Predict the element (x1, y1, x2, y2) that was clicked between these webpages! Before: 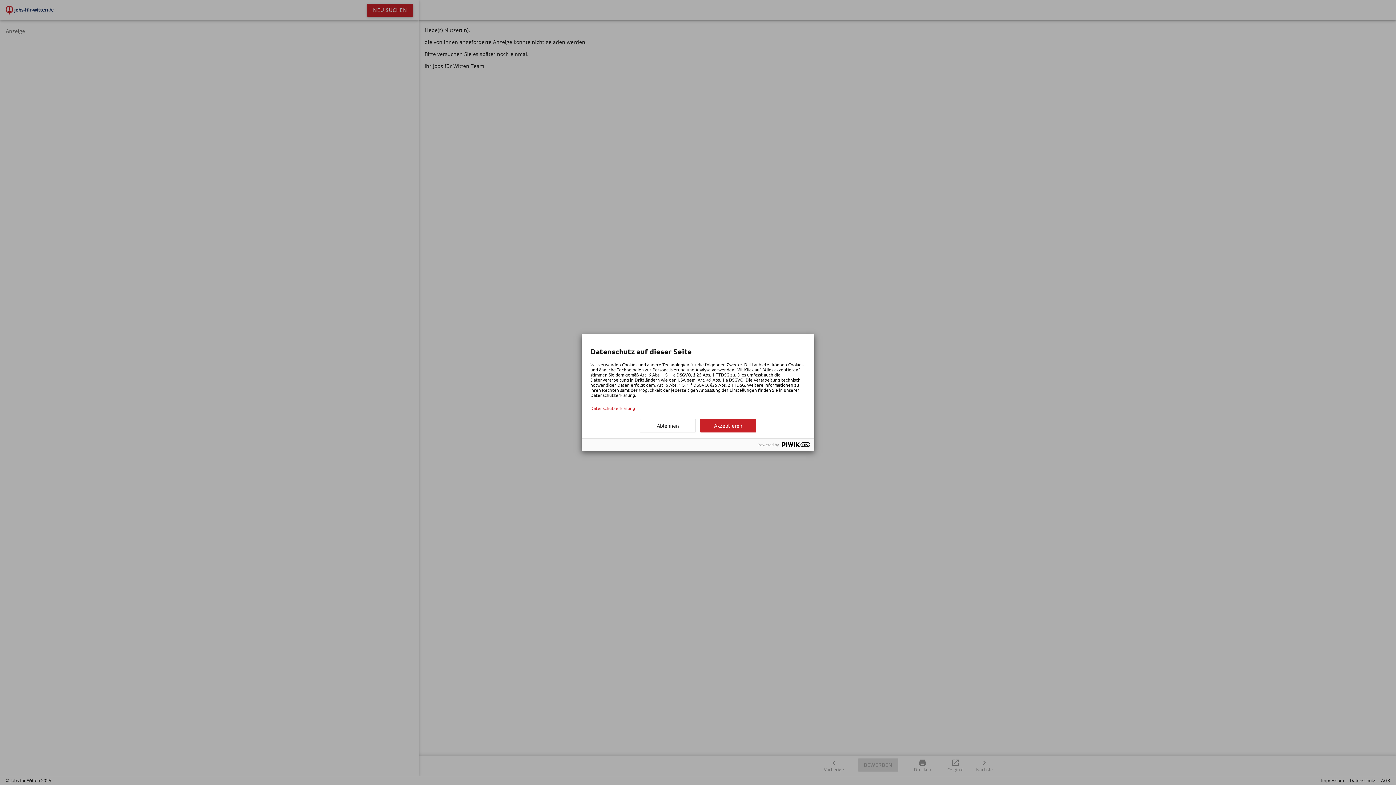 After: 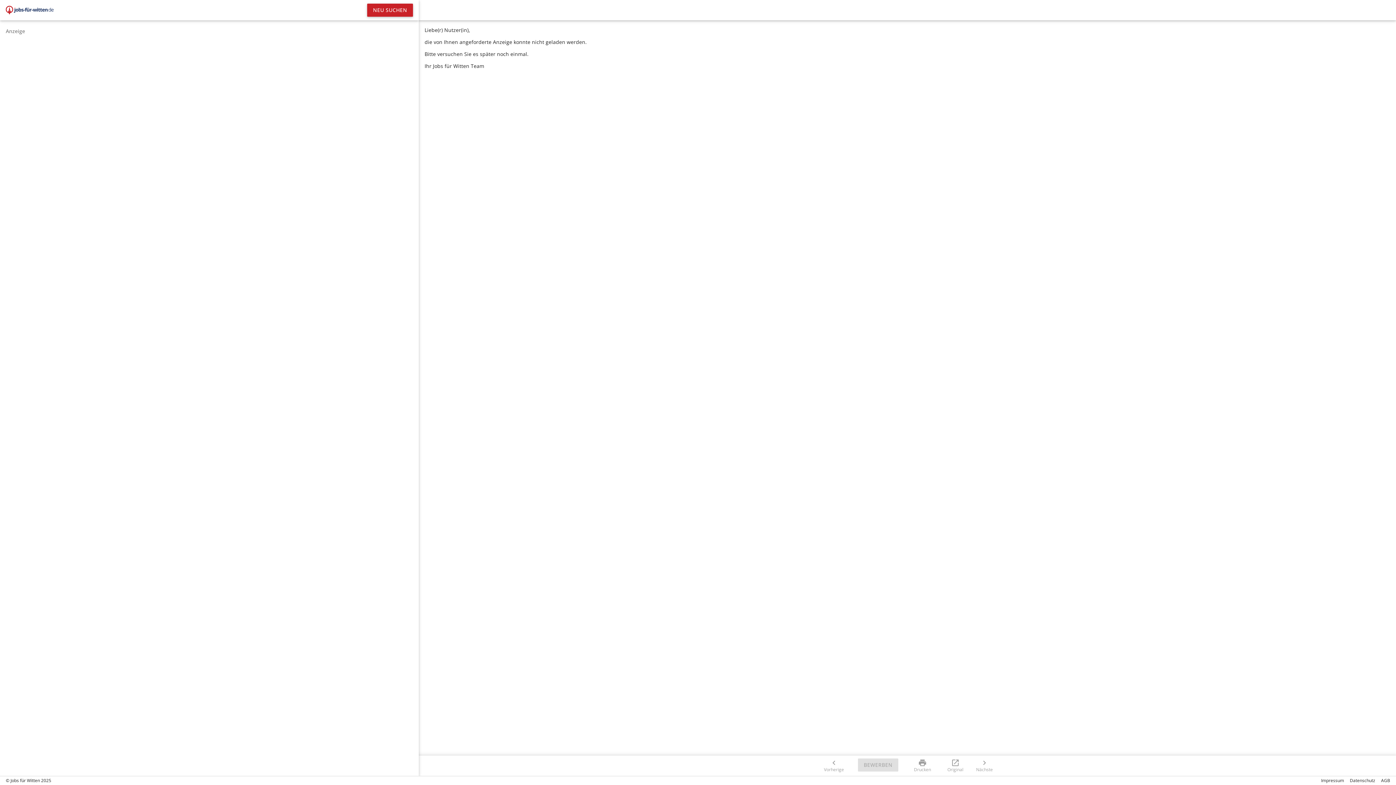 Action: bbox: (640, 419, 696, 432) label: Ablehnen